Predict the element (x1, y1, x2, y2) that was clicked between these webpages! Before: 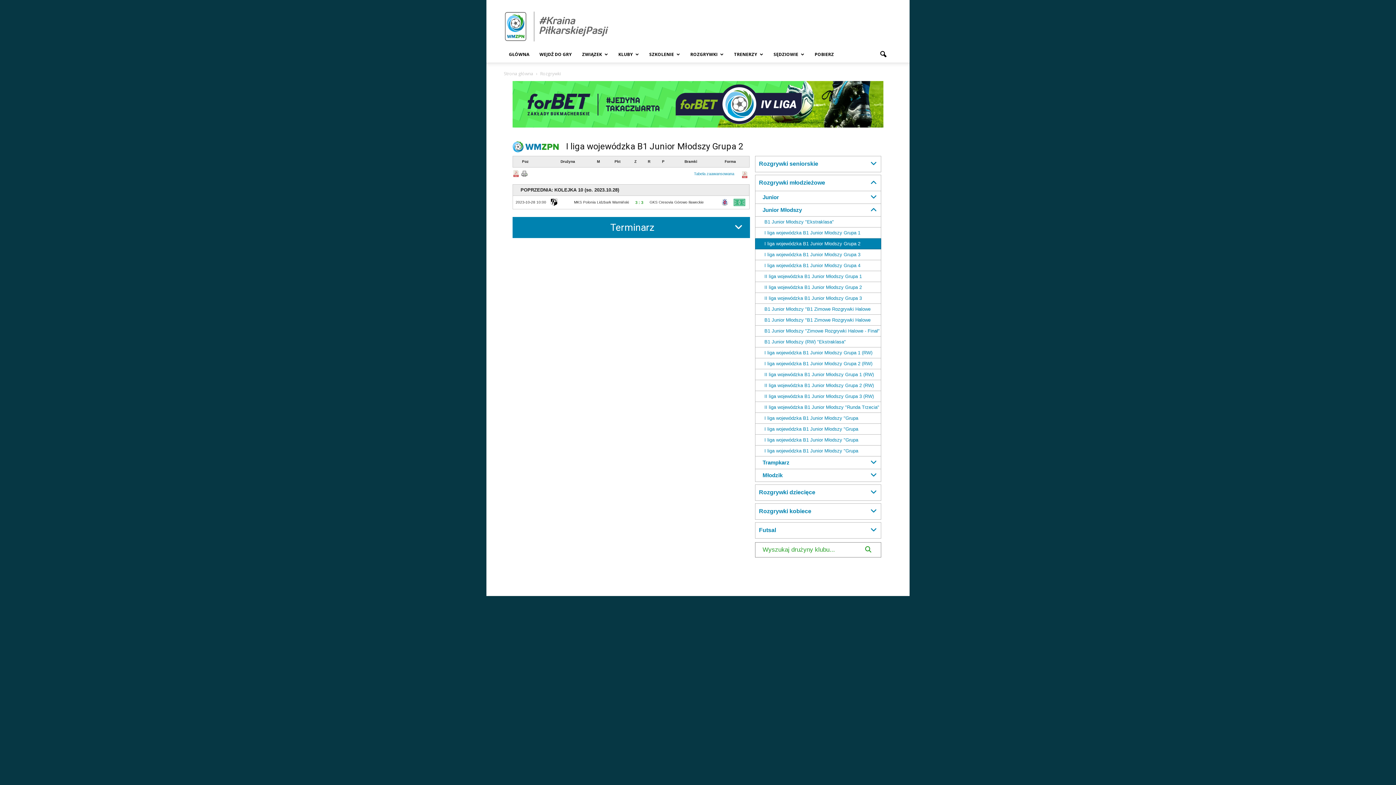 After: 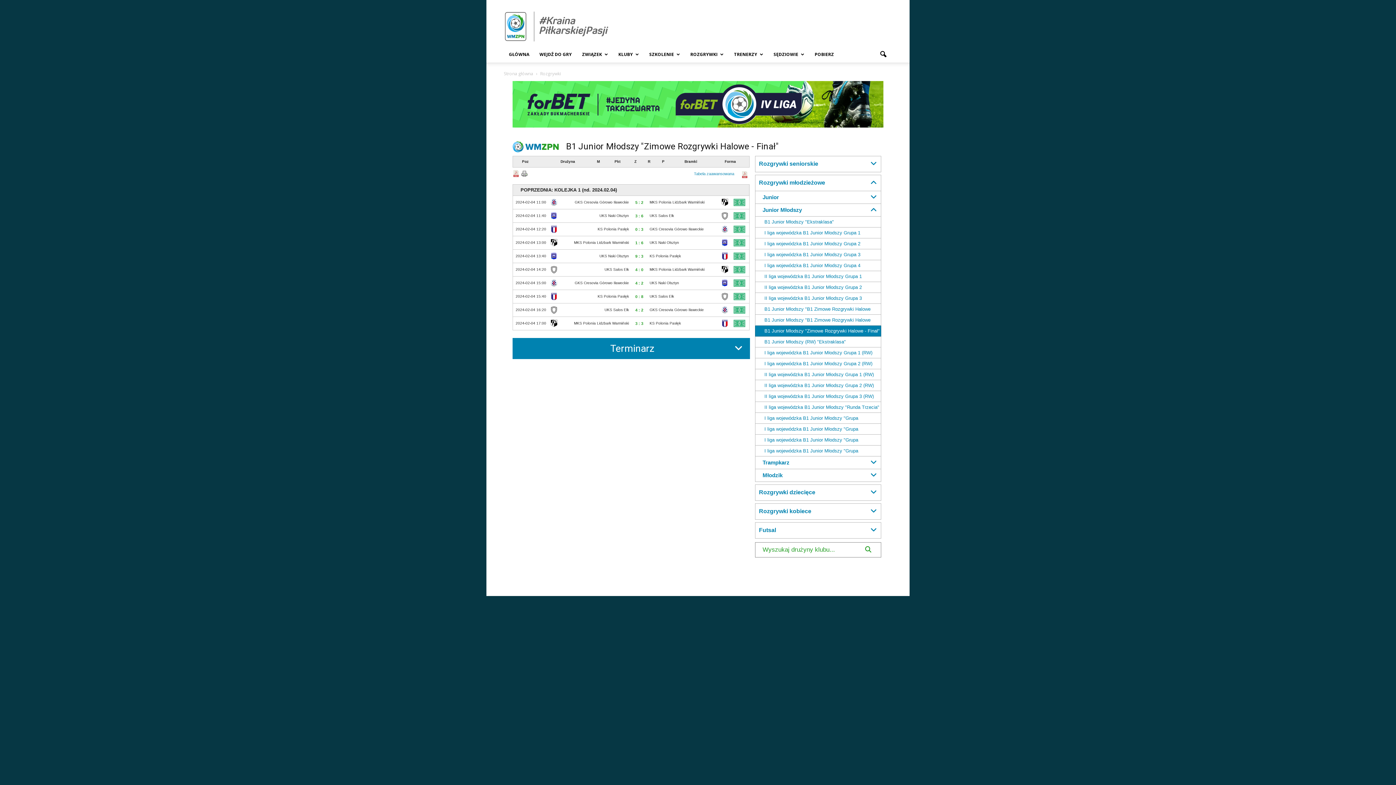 Action: label: B1 Junior Młodszy "Zimowe Rozgrywki Halowe - Finał" bbox: (755, 325, 881, 336)